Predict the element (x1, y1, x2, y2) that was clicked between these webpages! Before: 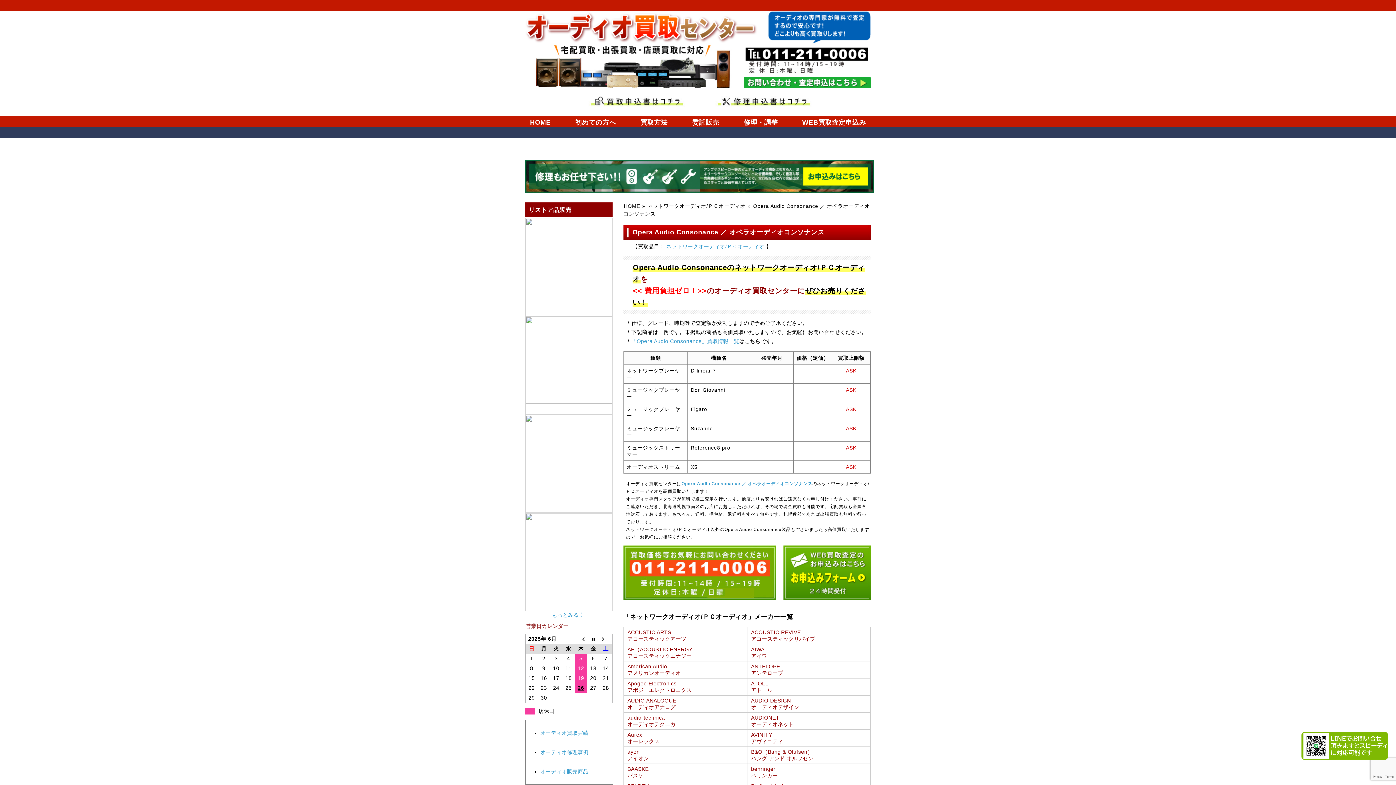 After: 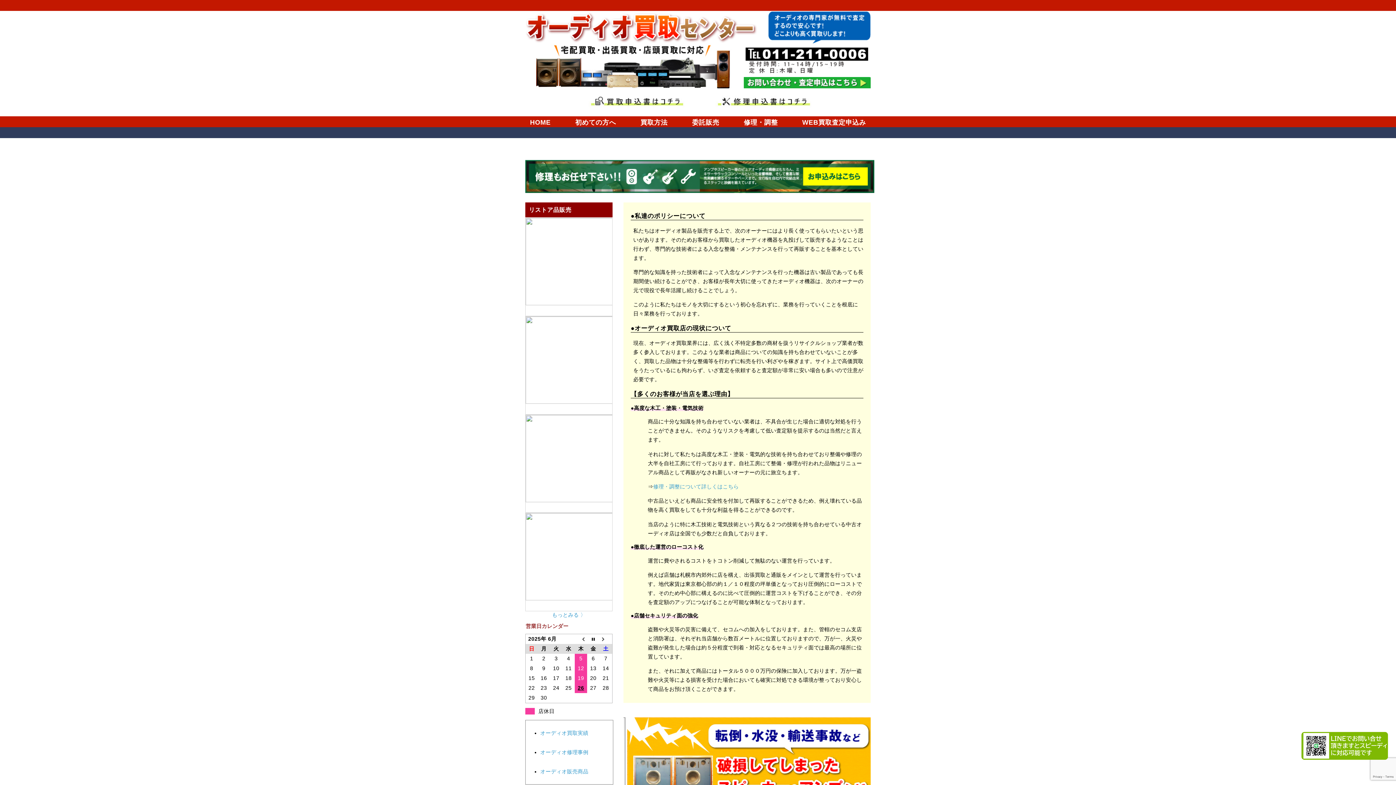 Action: bbox: (624, 203, 640, 209) label: HOME